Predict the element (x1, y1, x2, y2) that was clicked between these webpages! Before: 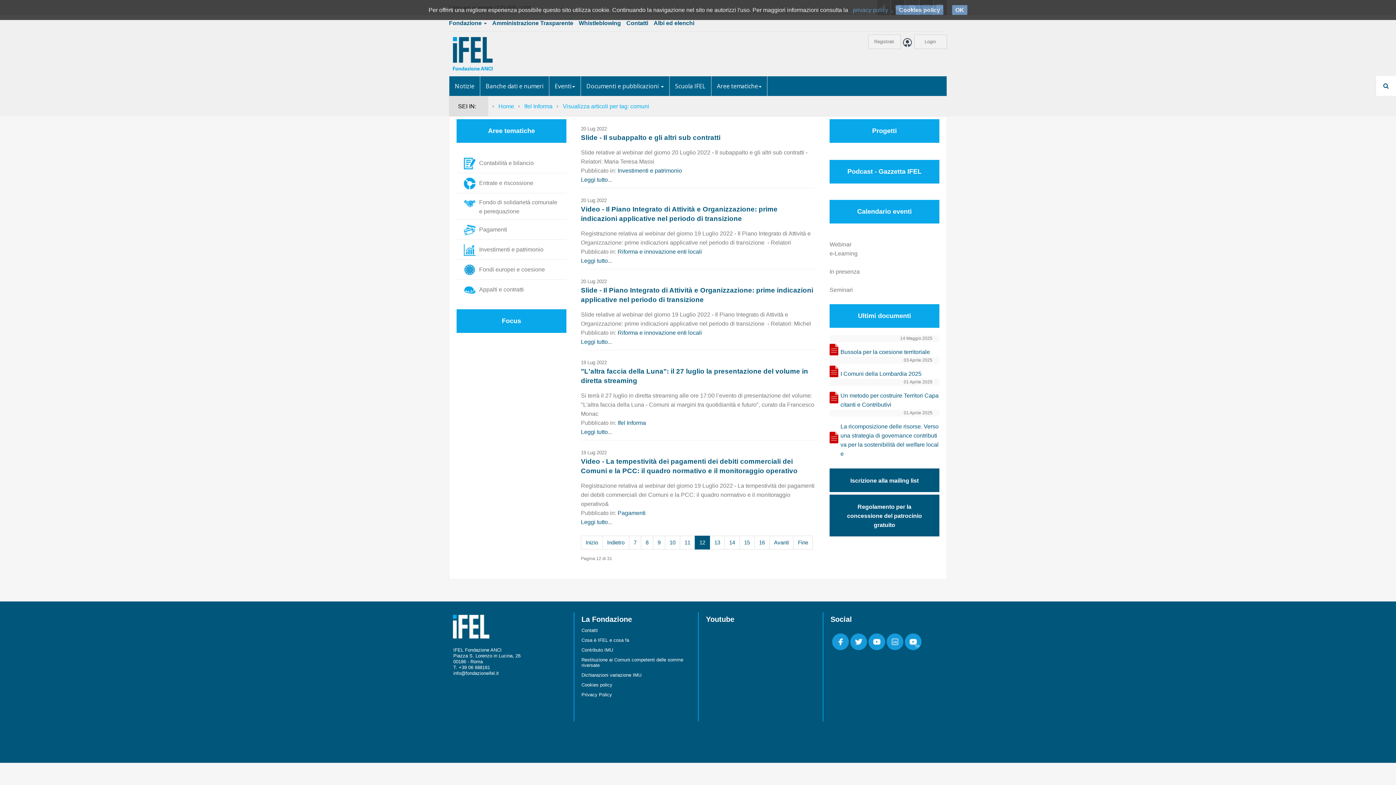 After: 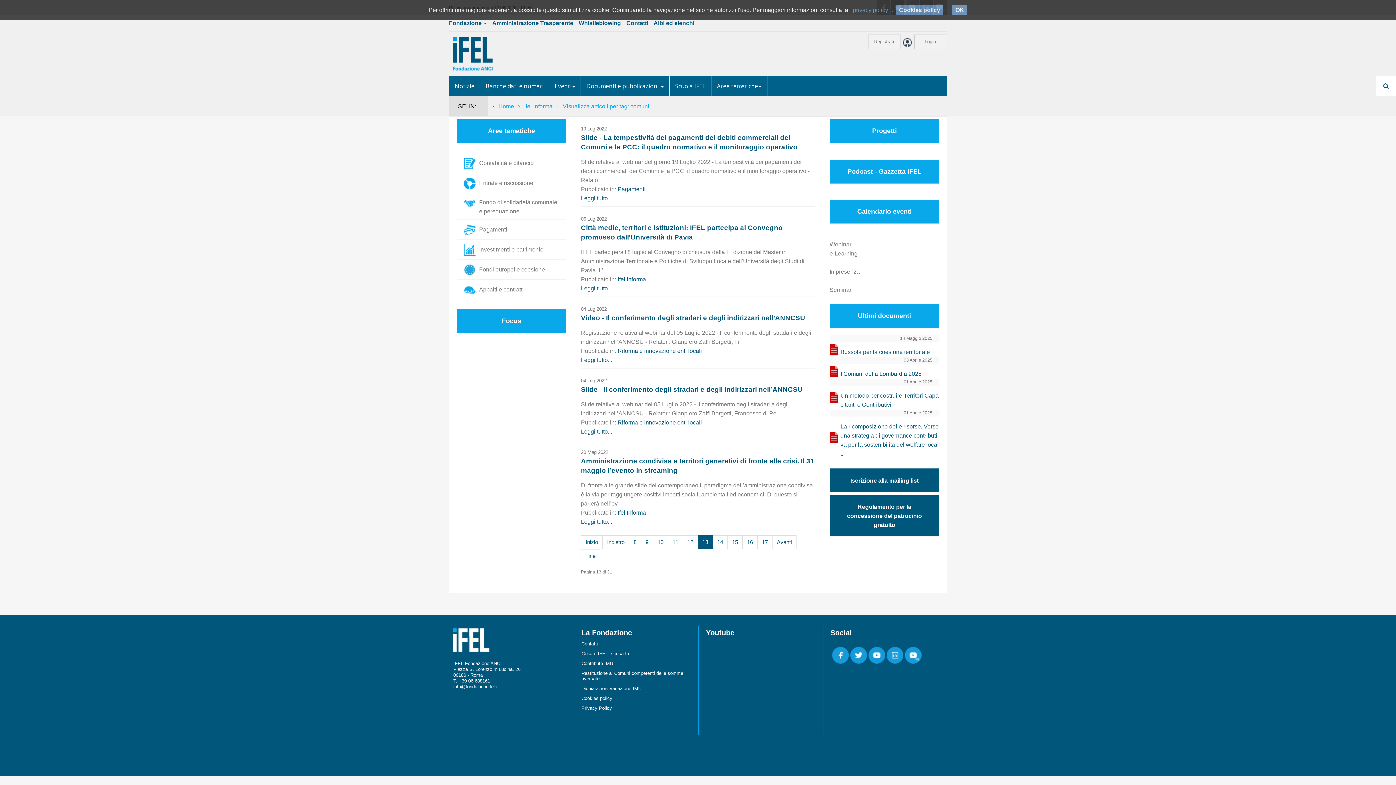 Action: label: 13 bbox: (709, 536, 725, 549)